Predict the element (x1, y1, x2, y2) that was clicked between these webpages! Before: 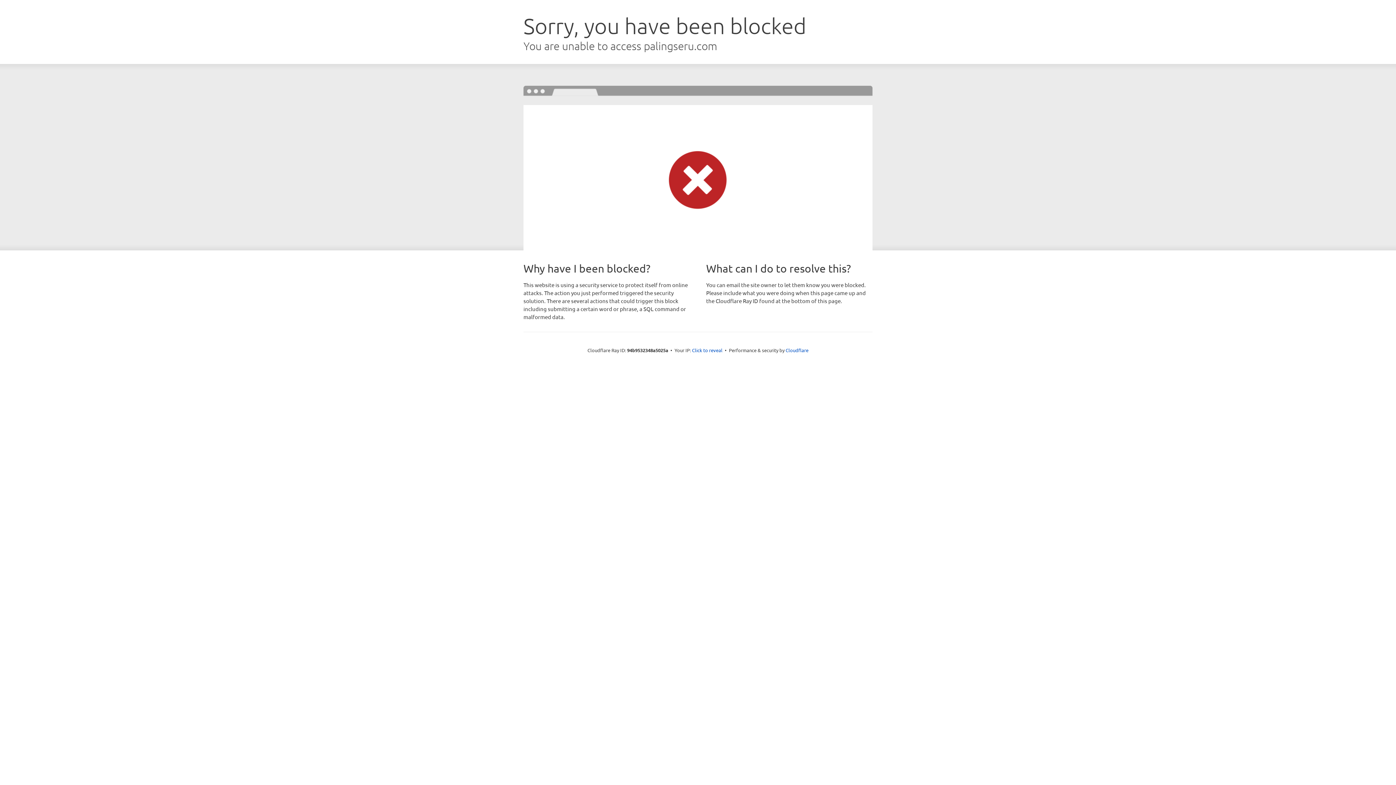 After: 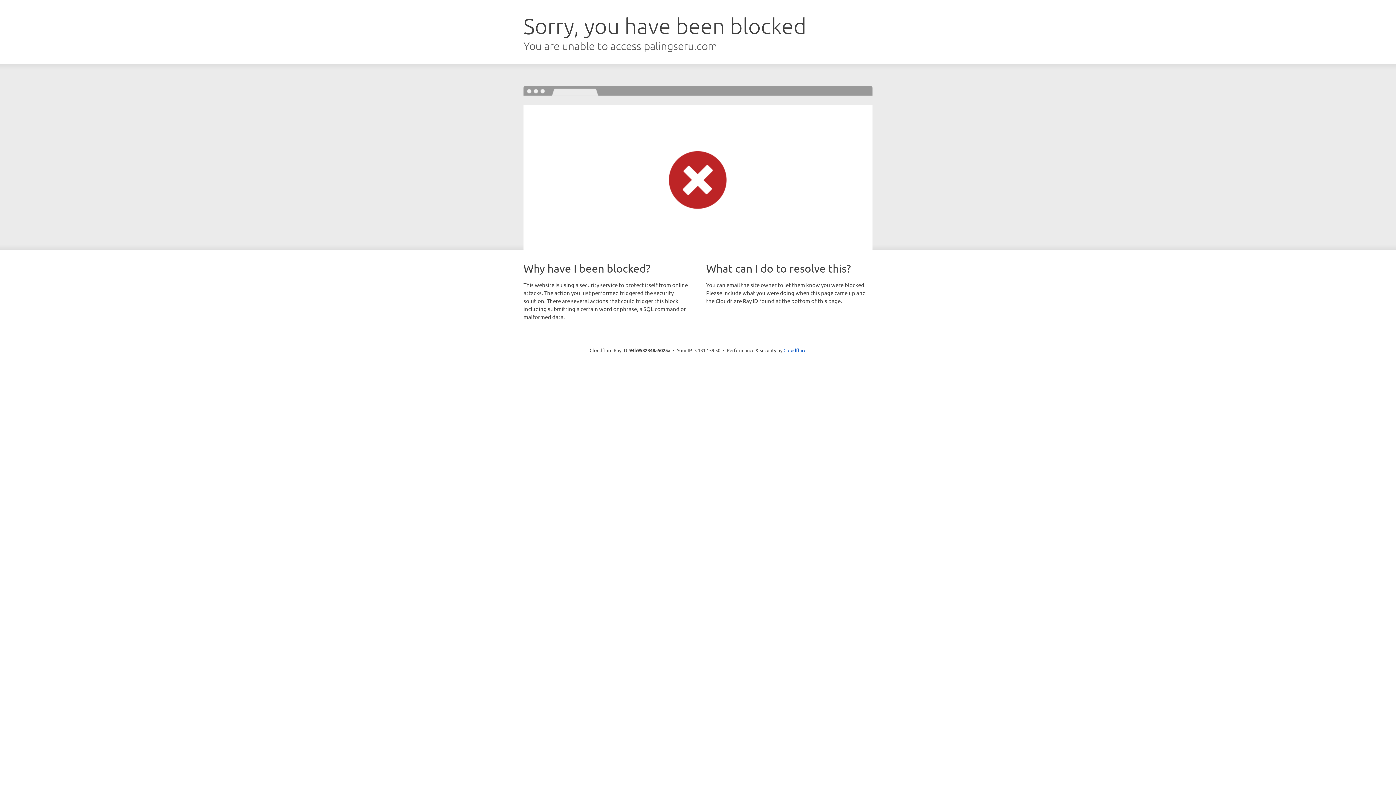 Action: label: Click to reveal bbox: (692, 346, 722, 353)